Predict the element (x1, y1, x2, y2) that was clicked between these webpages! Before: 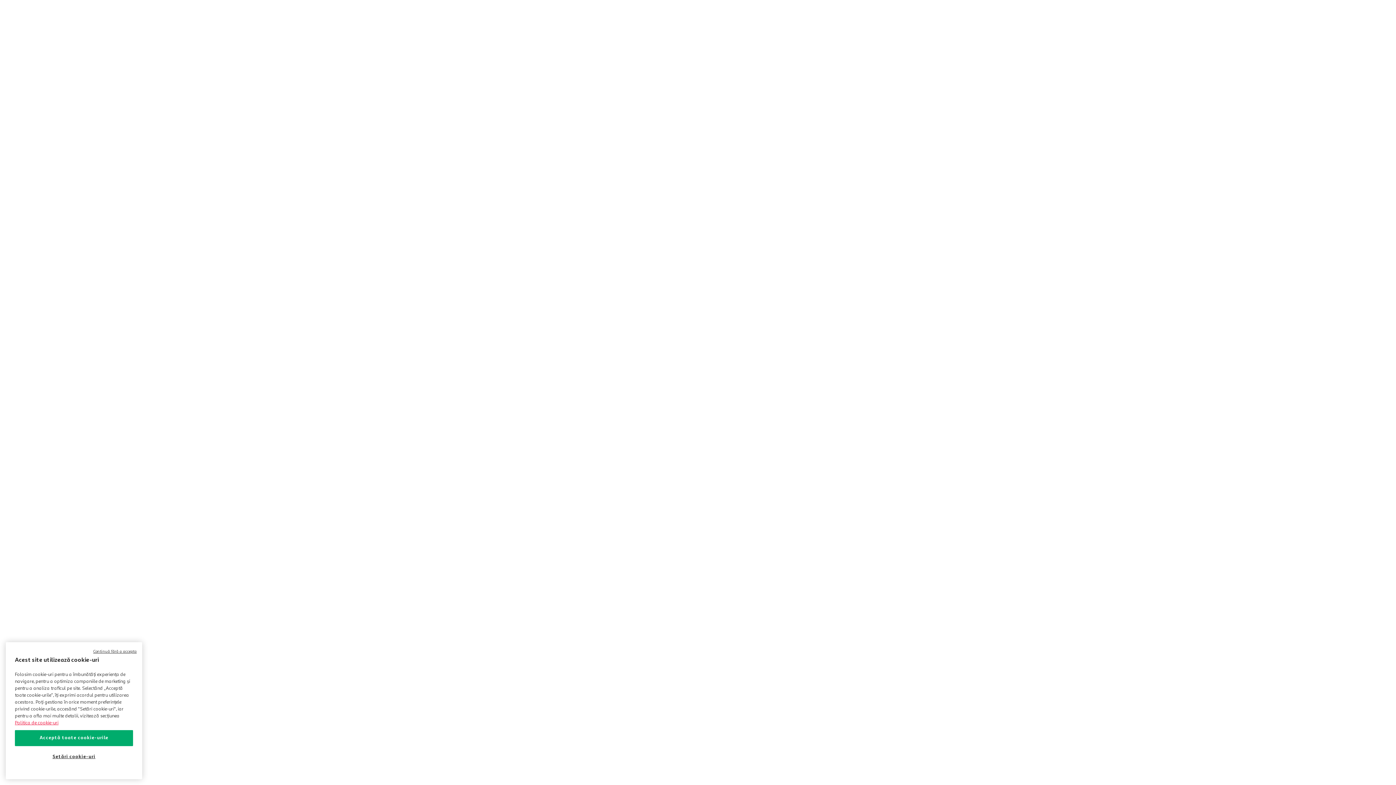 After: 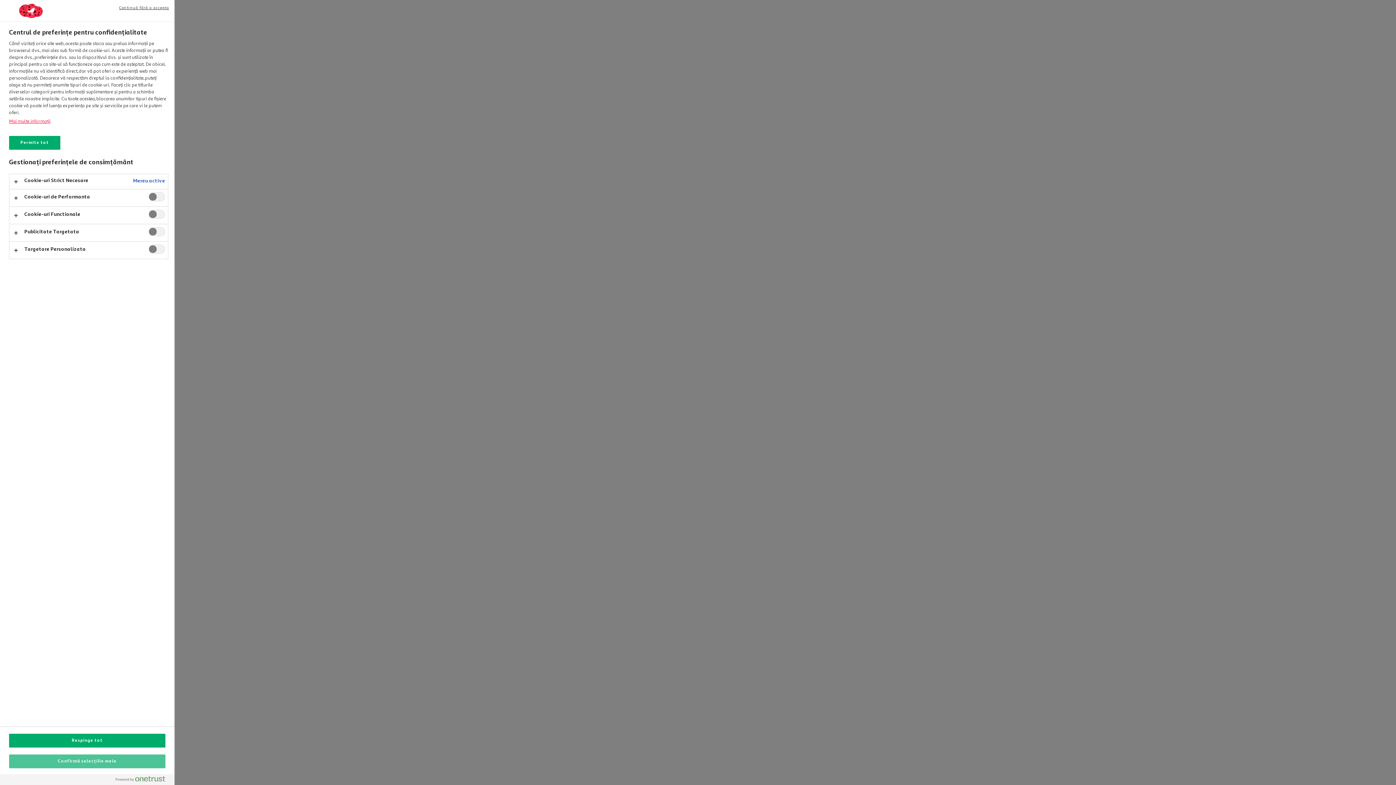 Action: label: Setări cookie-uri bbox: (14, 749, 133, 765)